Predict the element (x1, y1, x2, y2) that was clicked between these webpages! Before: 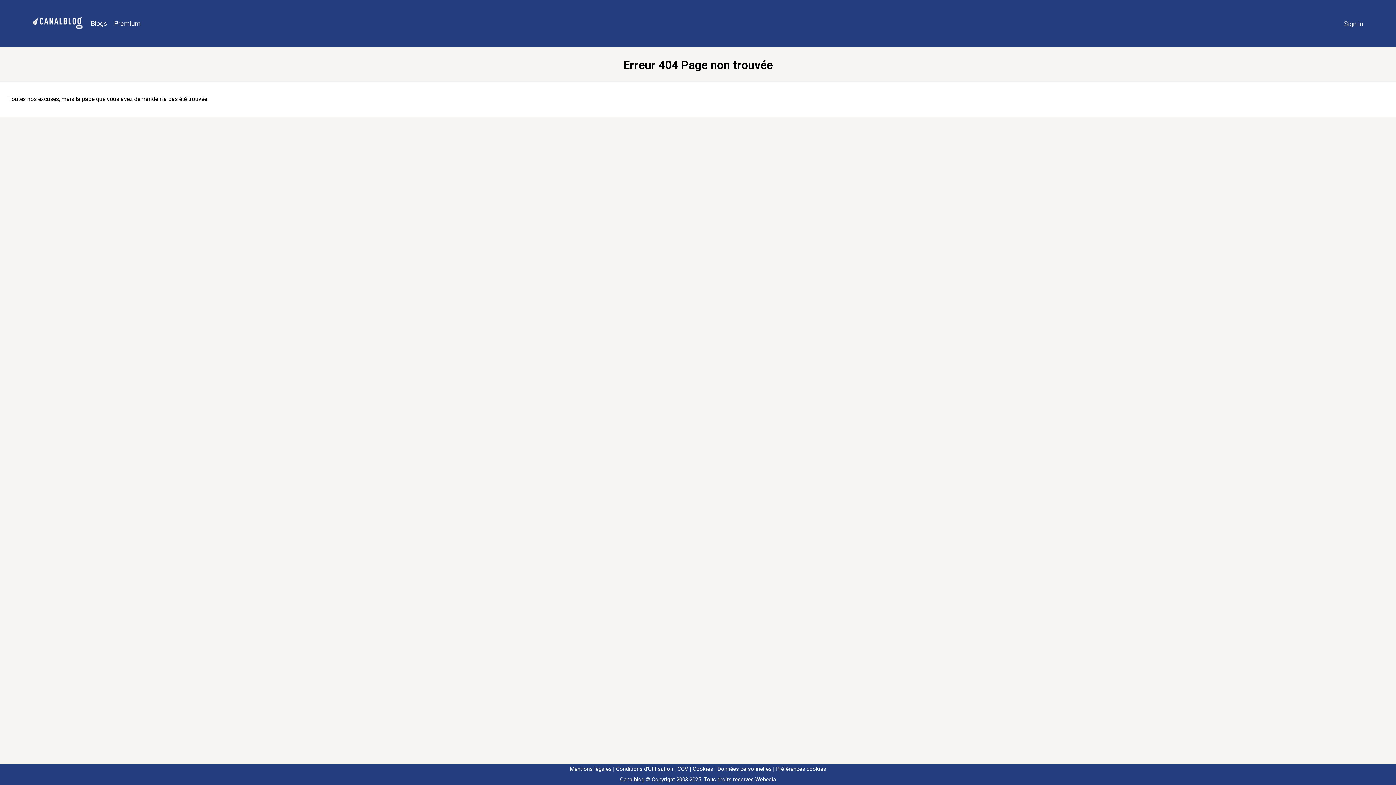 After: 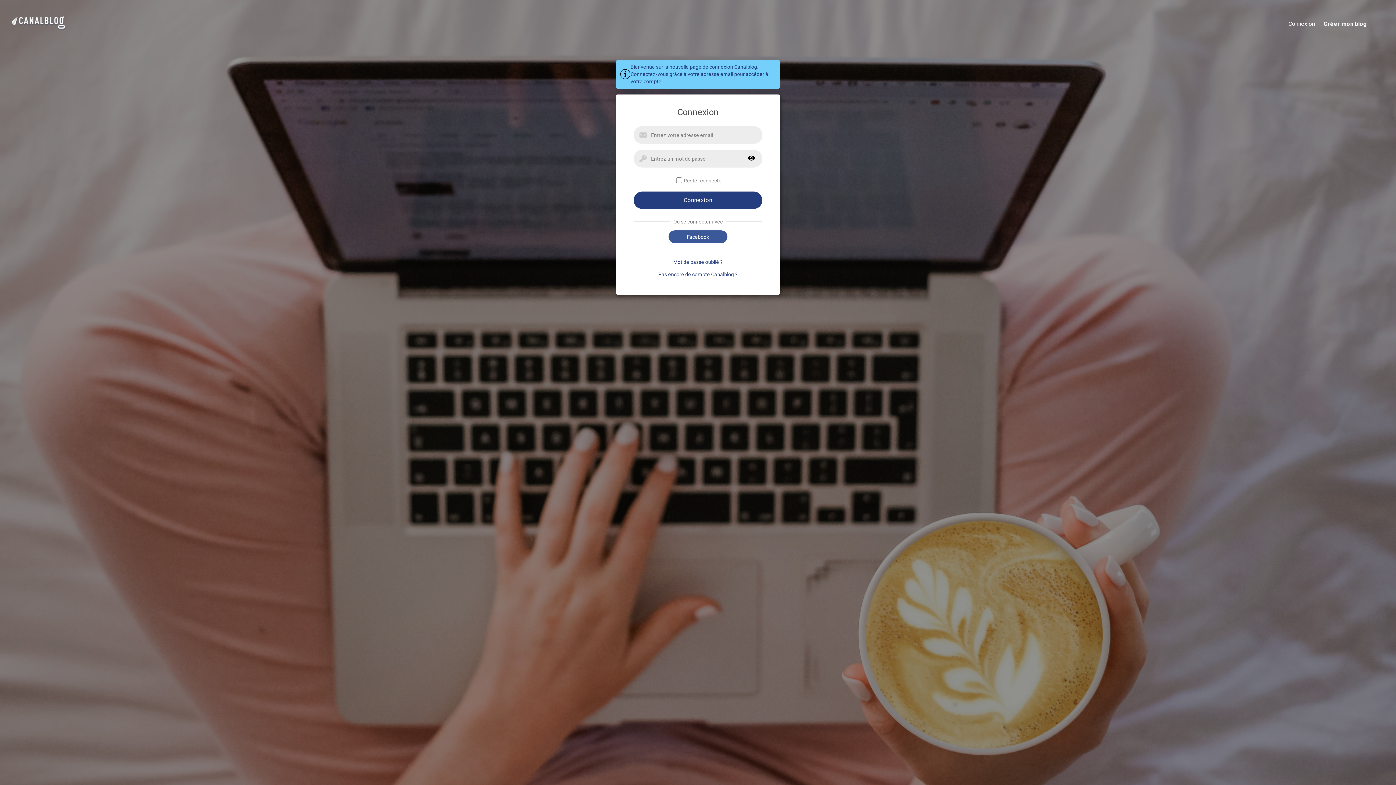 Action: bbox: (1340, 16, 1367, 31) label: Sign in